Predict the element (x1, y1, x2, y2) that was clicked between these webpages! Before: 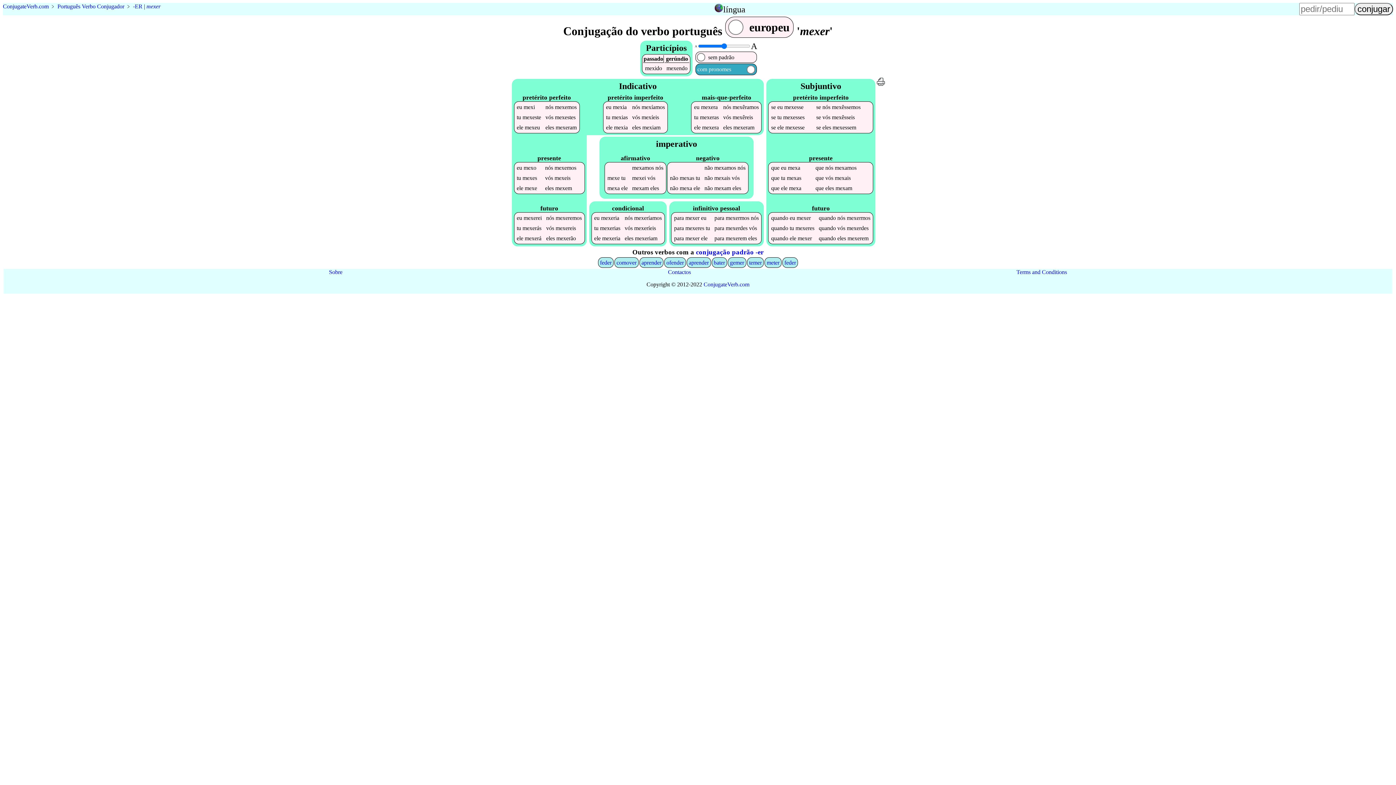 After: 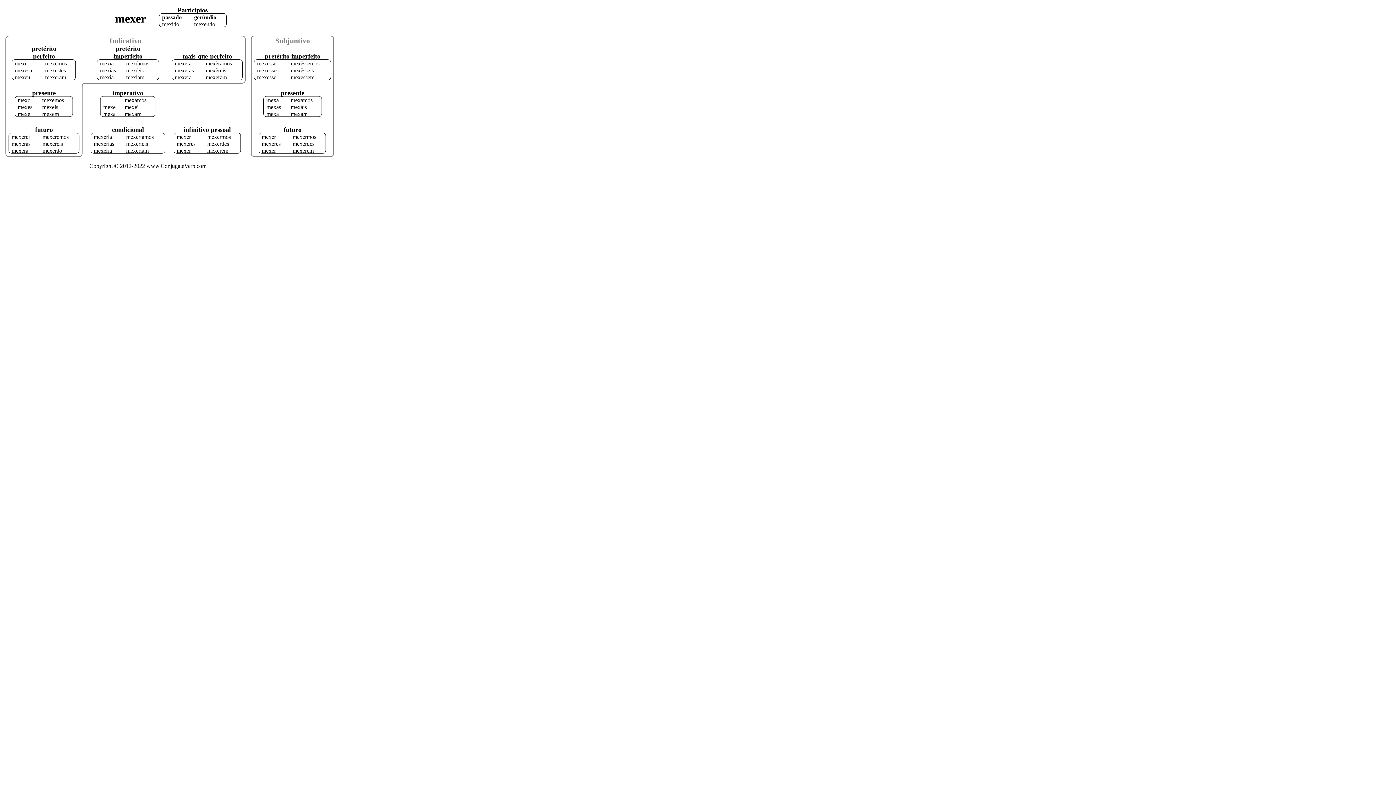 Action: bbox: (876, 77, 885, 247)